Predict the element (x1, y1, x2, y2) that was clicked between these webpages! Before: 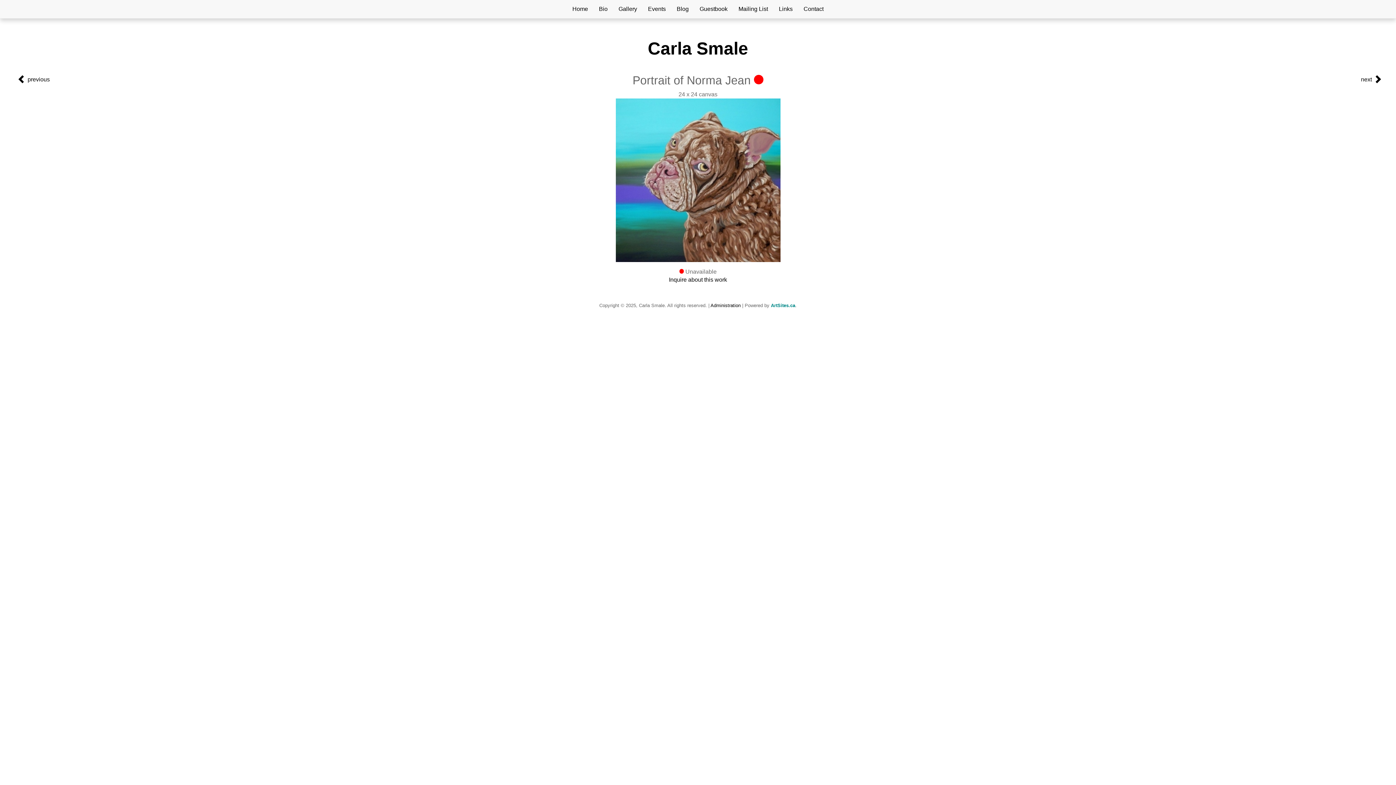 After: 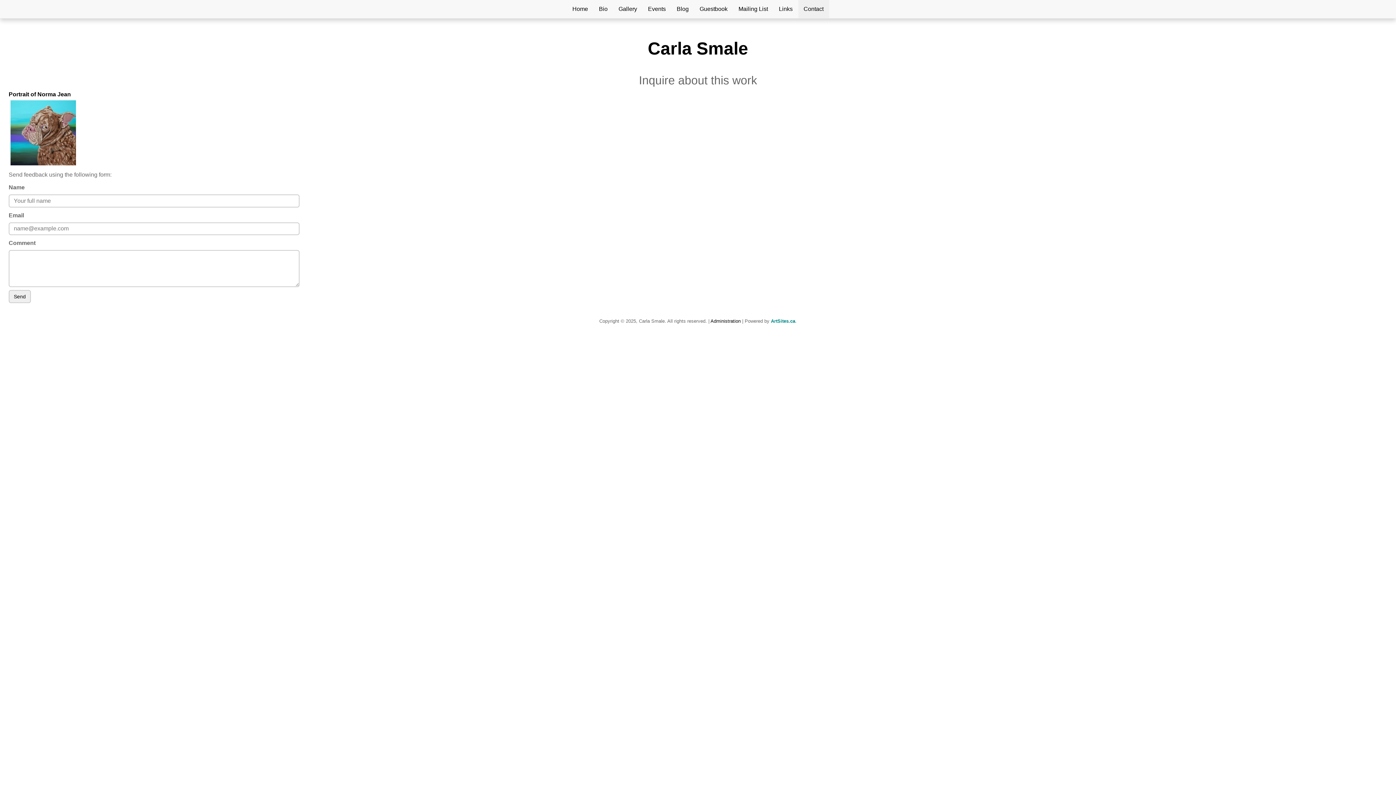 Action: bbox: (669, 276, 727, 282) label: Inquire about this work